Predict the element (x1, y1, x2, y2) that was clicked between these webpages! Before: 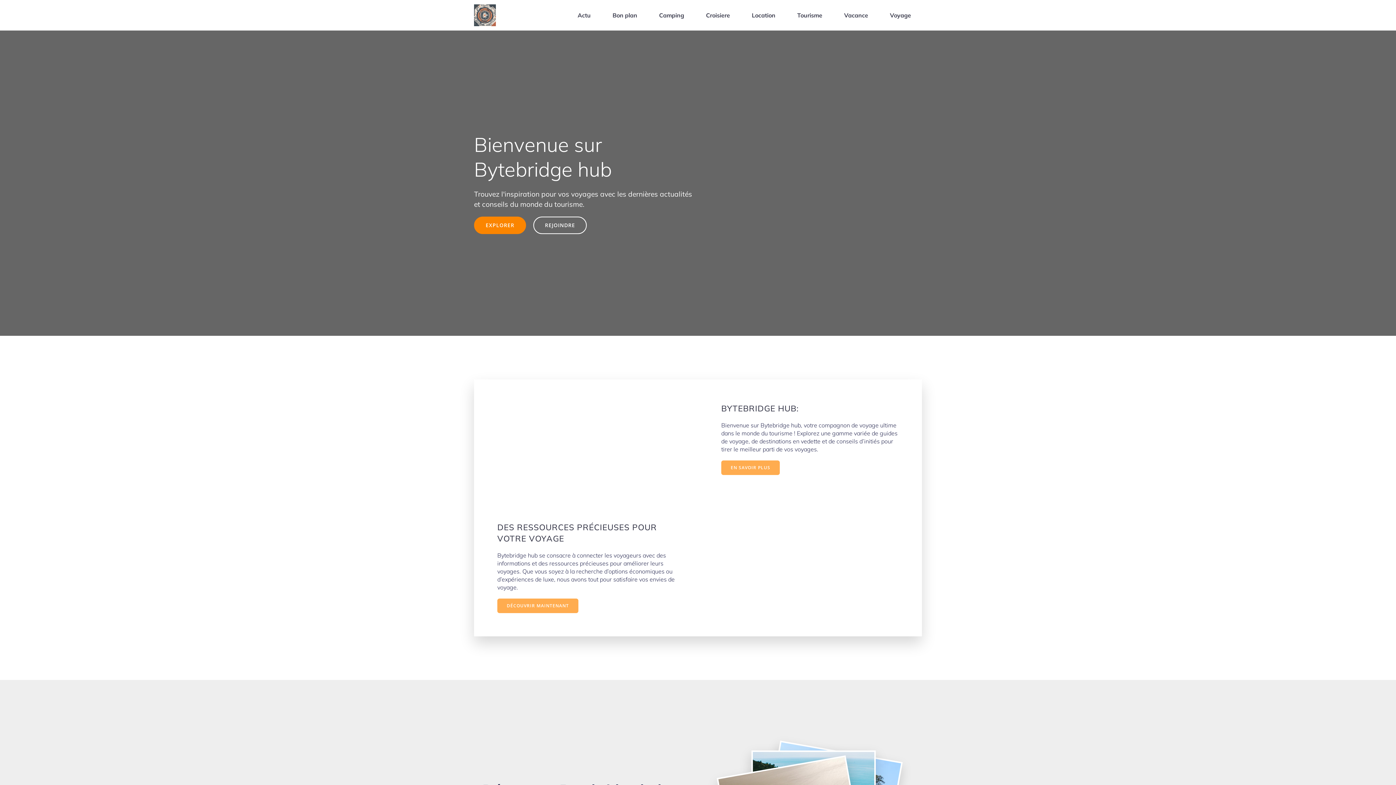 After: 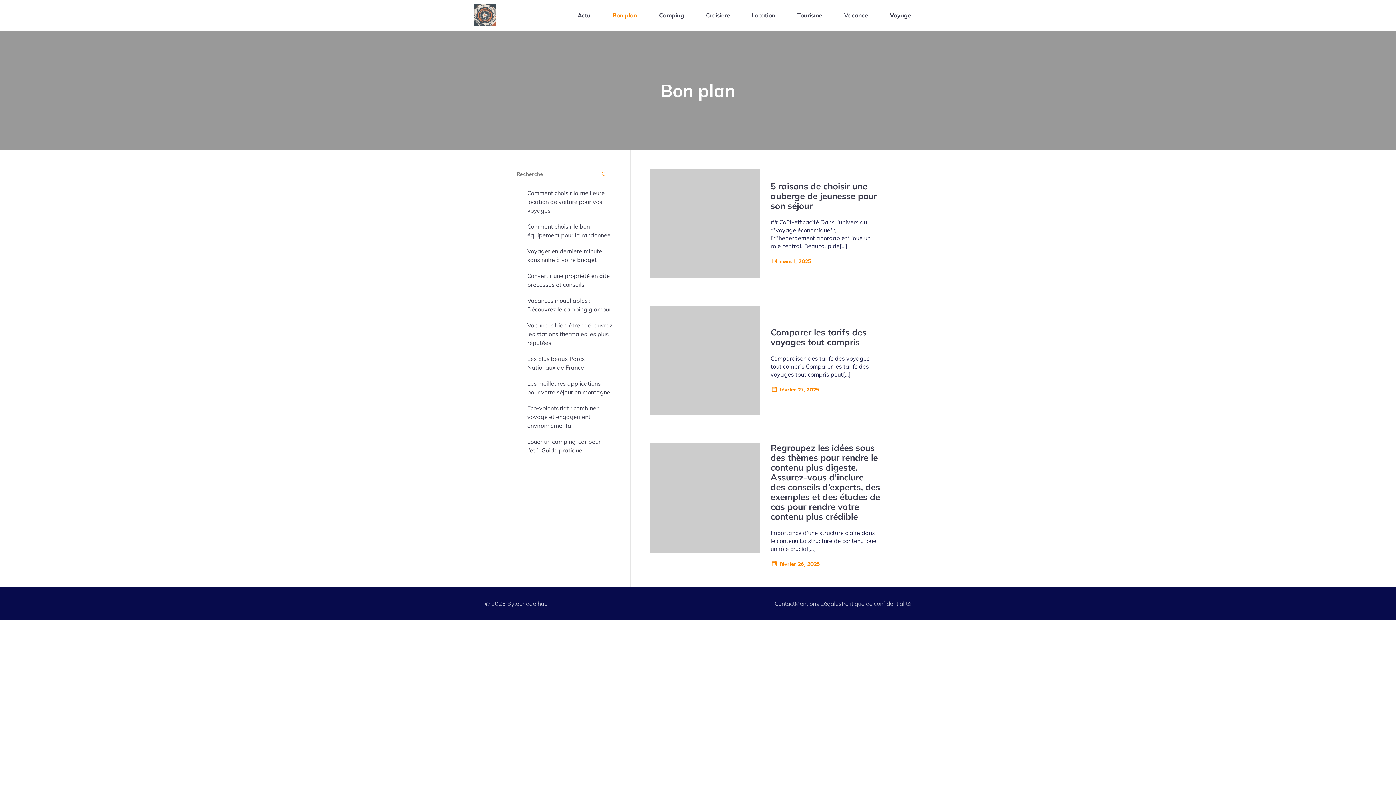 Action: label: Bon plan bbox: (601, 0, 648, 30)